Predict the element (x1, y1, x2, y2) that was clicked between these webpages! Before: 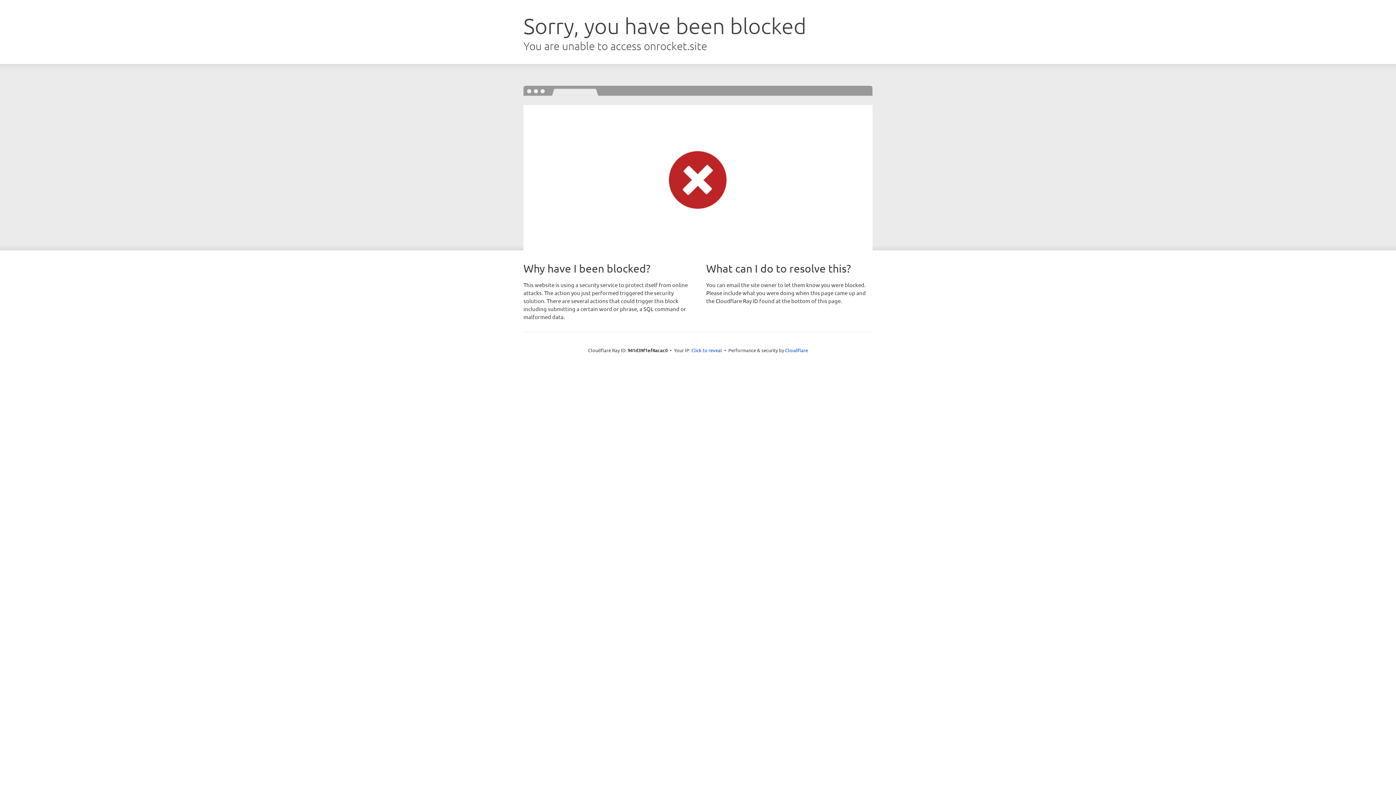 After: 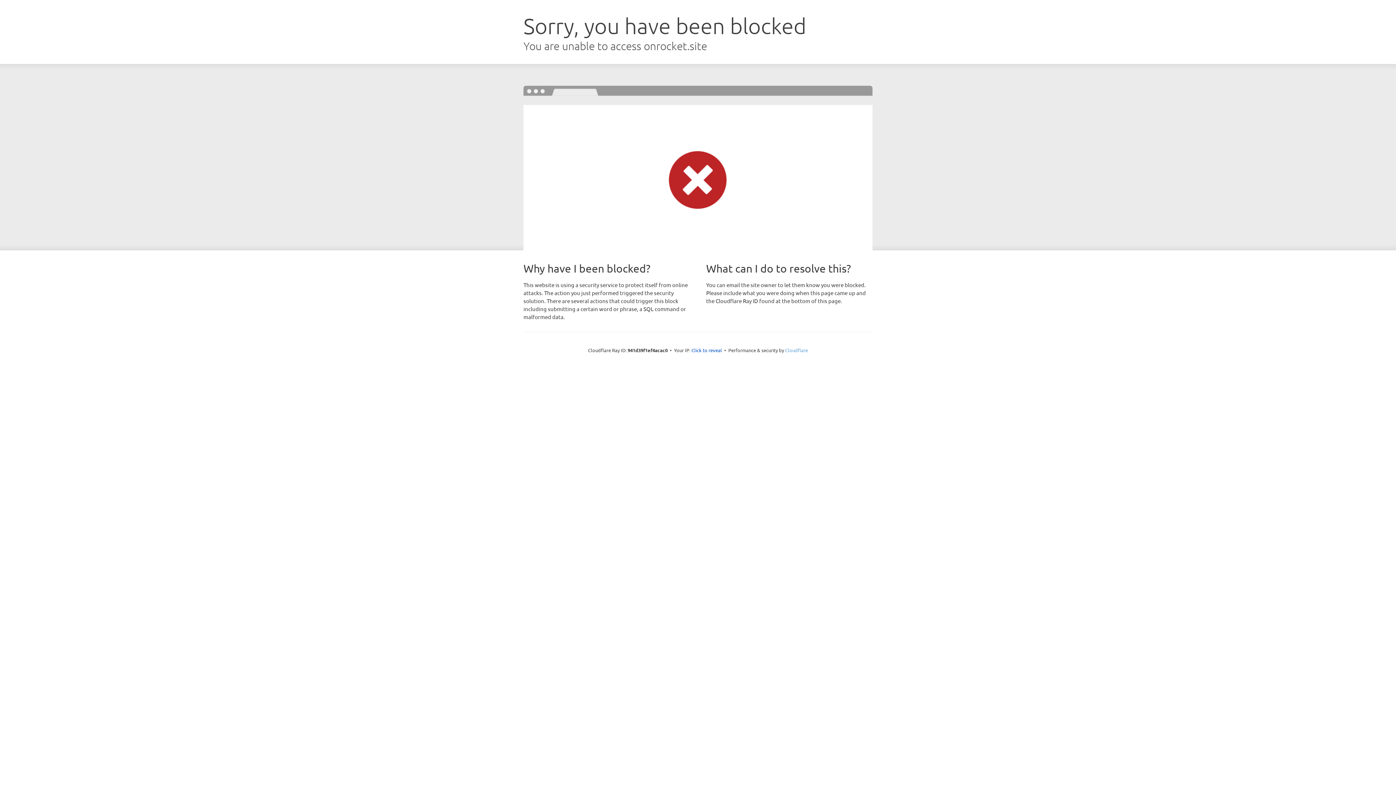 Action: label: Cloudflare bbox: (785, 347, 808, 353)